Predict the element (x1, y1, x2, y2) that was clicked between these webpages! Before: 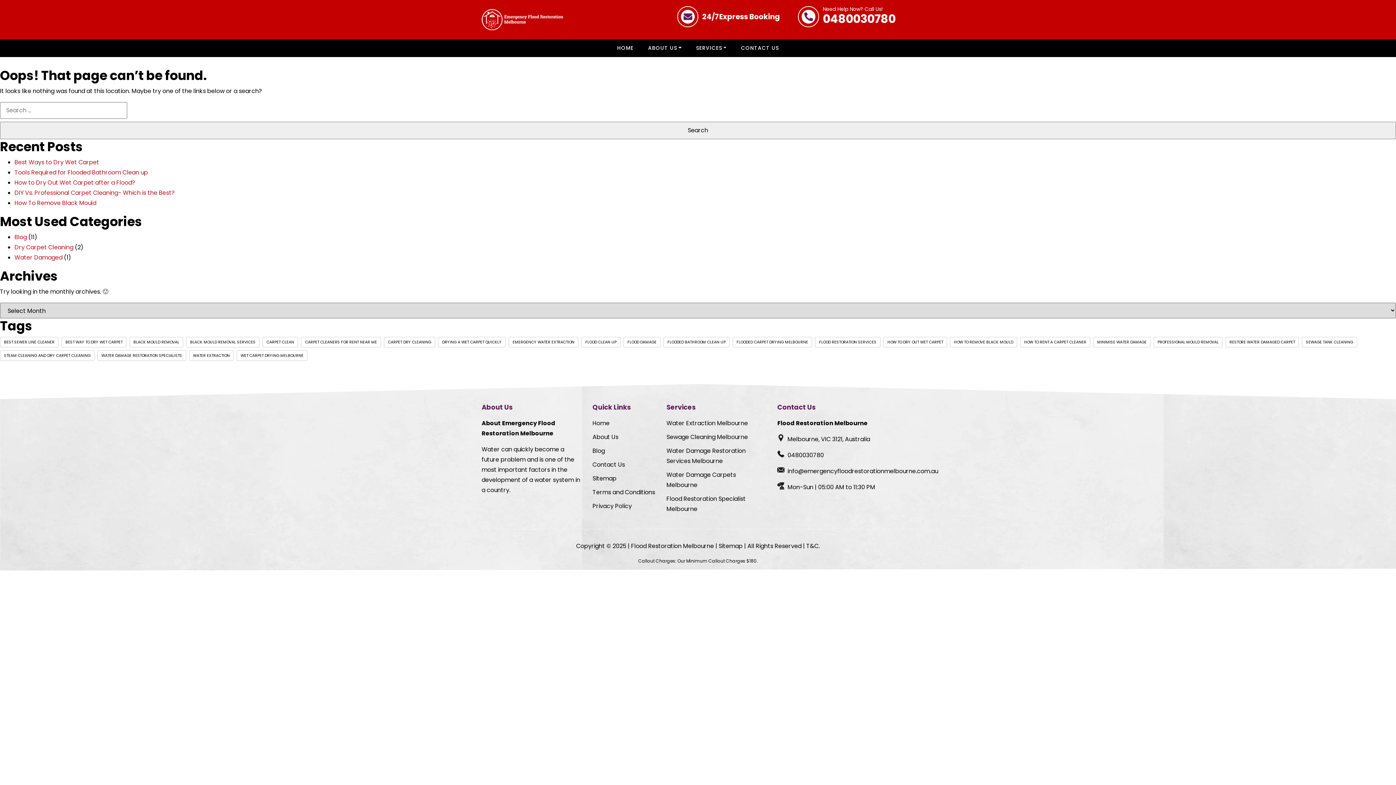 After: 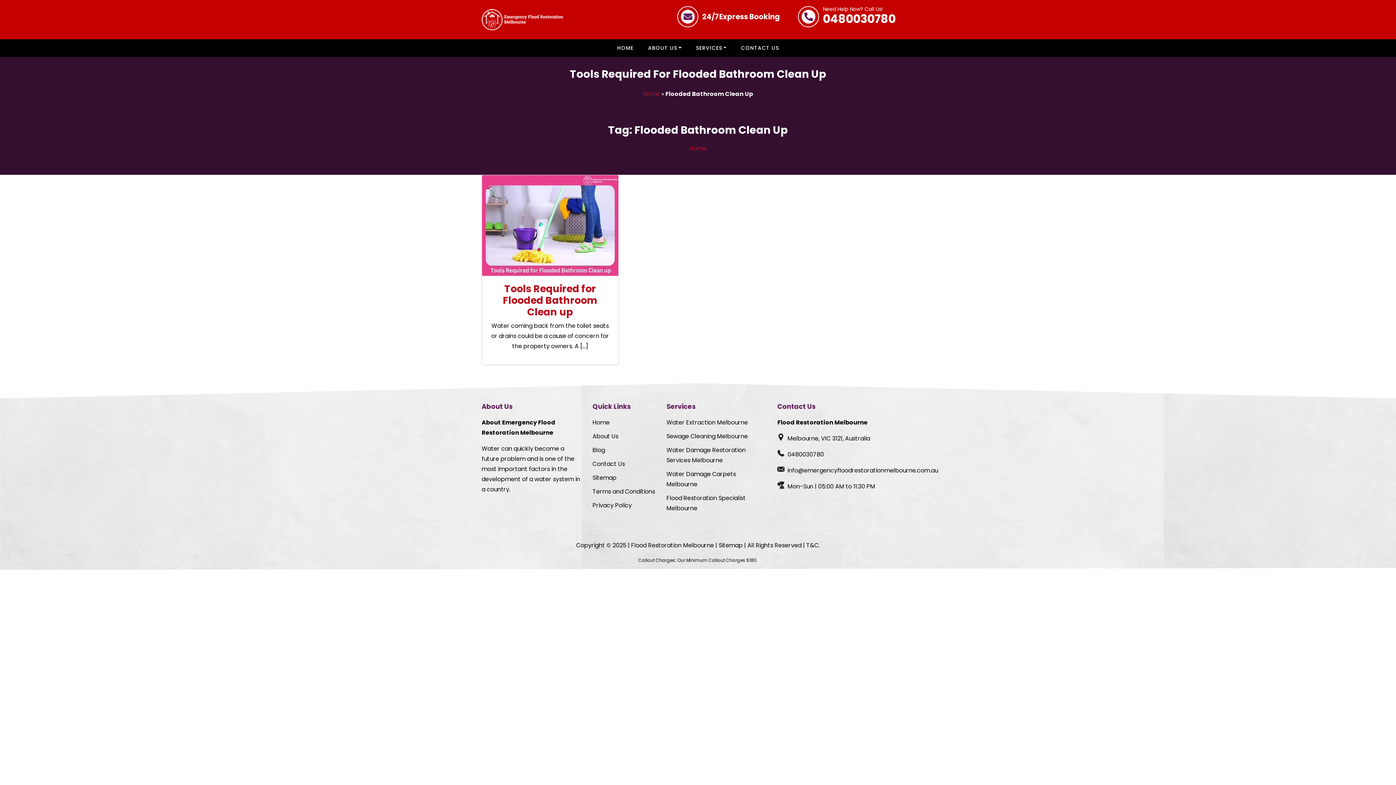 Action: bbox: (663, 337, 729, 347) label: flooded bathroom clean up (1 item)